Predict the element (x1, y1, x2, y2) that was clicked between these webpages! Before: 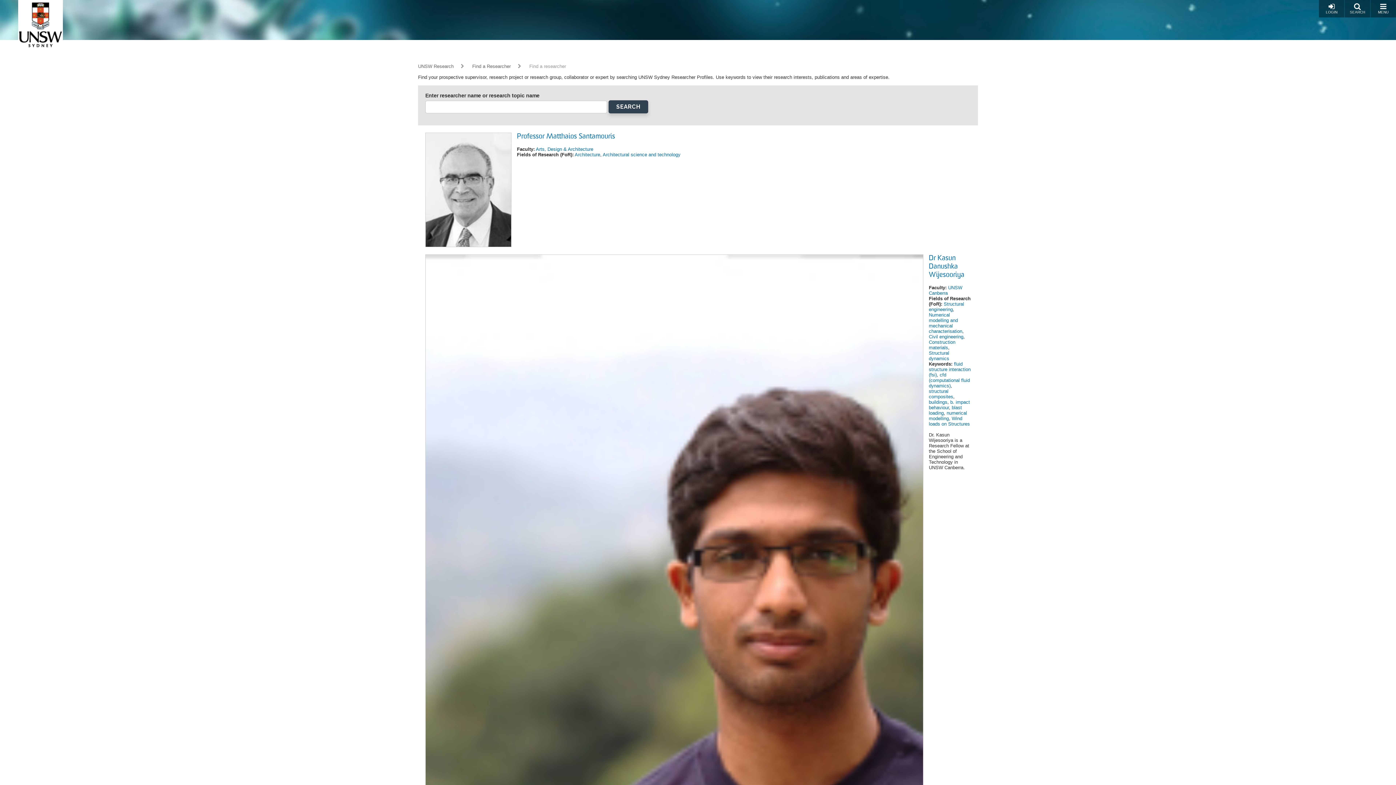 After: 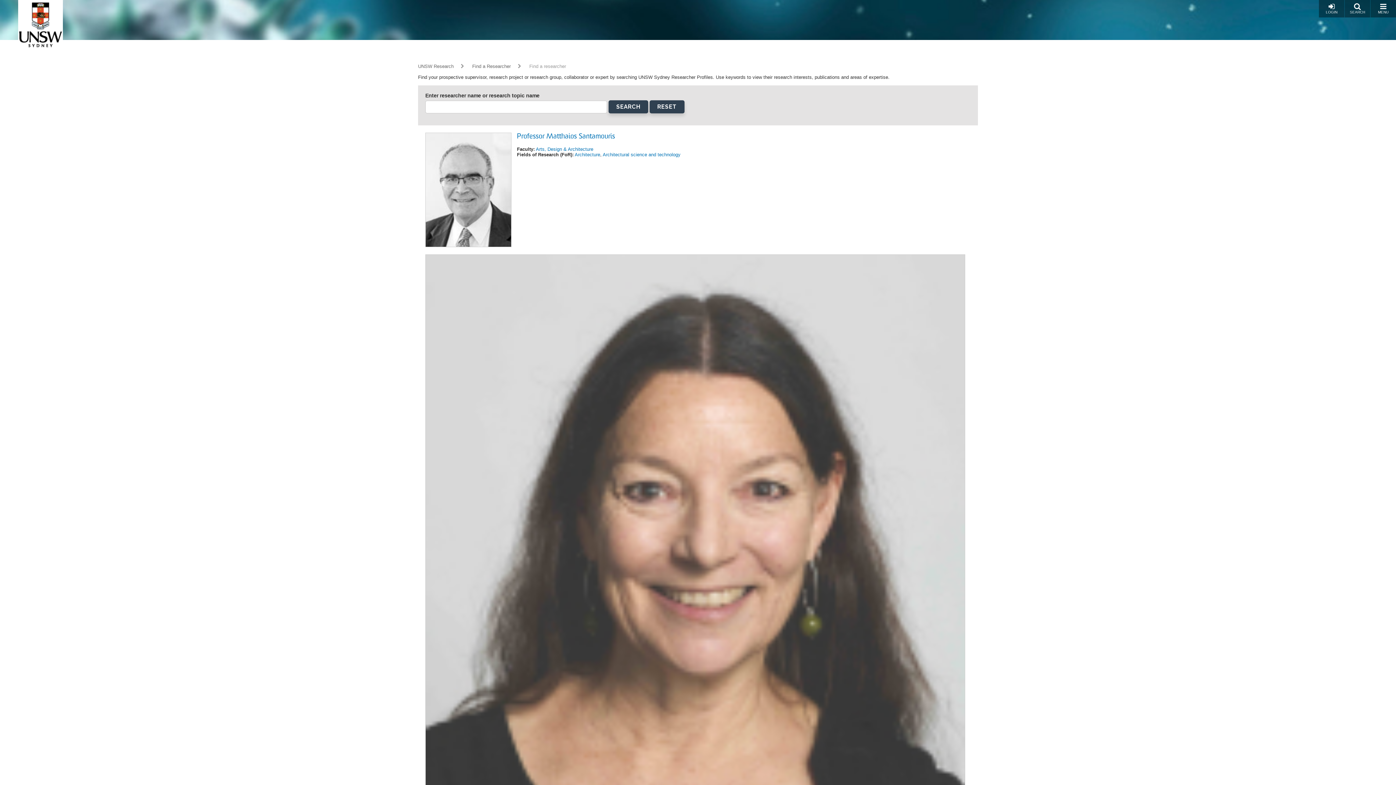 Action: label: Arts, Design & Architecture bbox: (536, 146, 593, 152)